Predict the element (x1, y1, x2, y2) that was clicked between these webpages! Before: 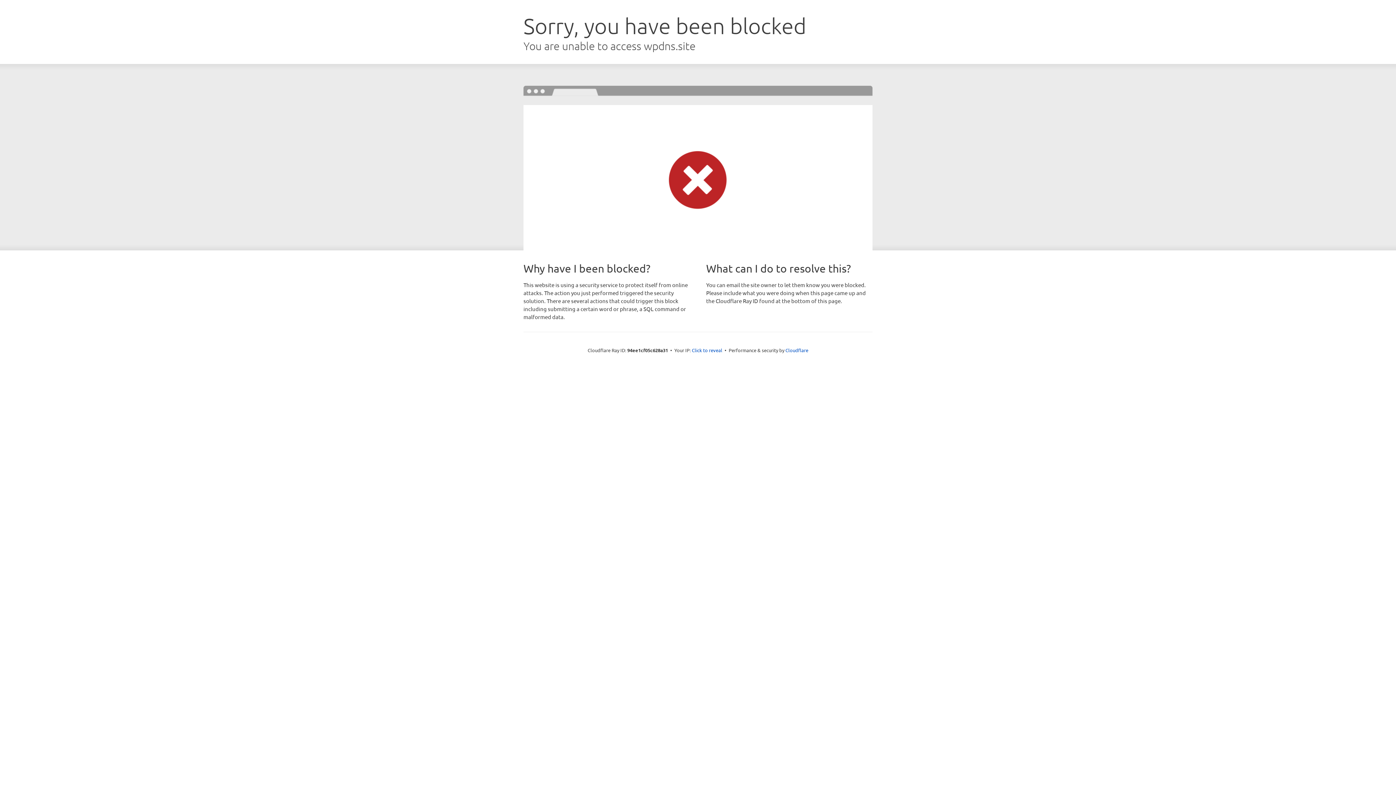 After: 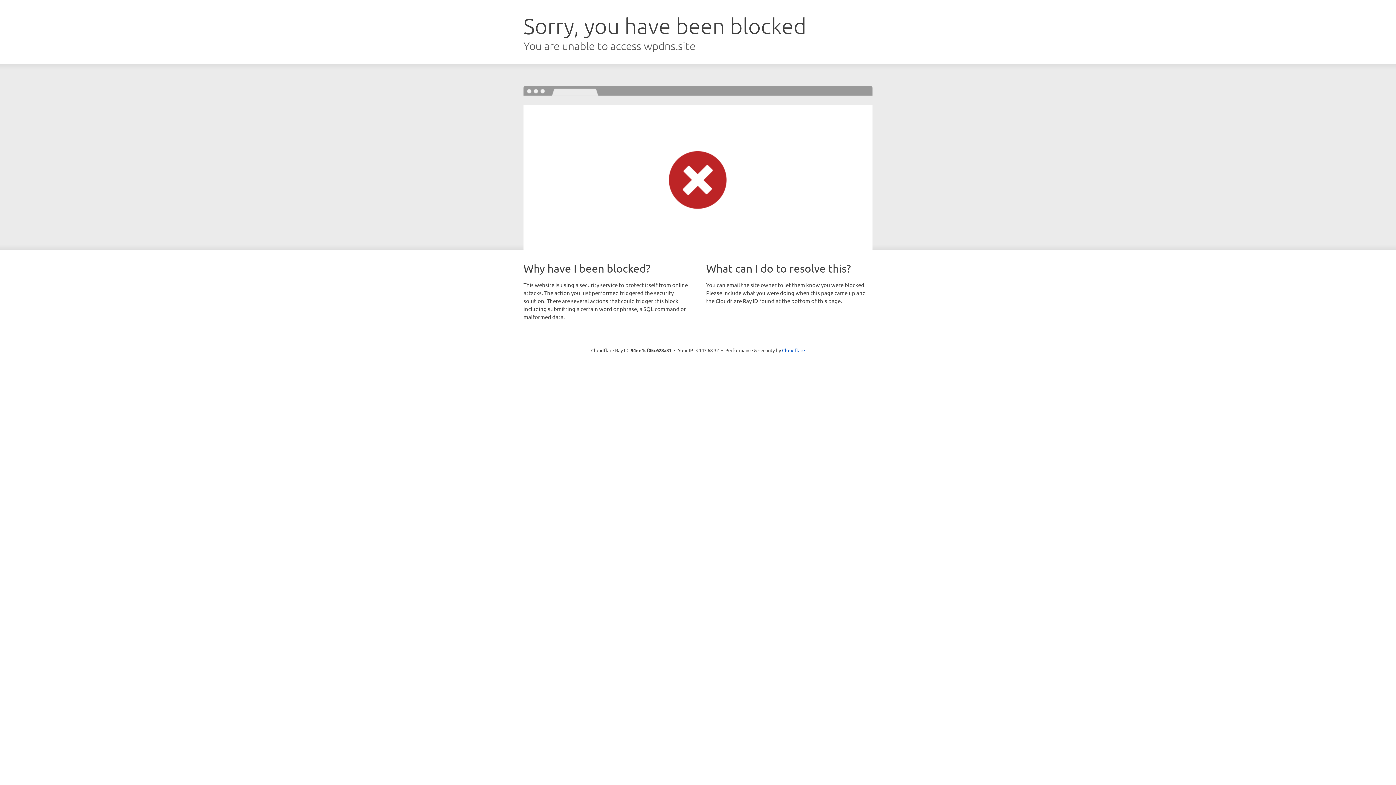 Action: bbox: (692, 346, 722, 353) label: Click to reveal